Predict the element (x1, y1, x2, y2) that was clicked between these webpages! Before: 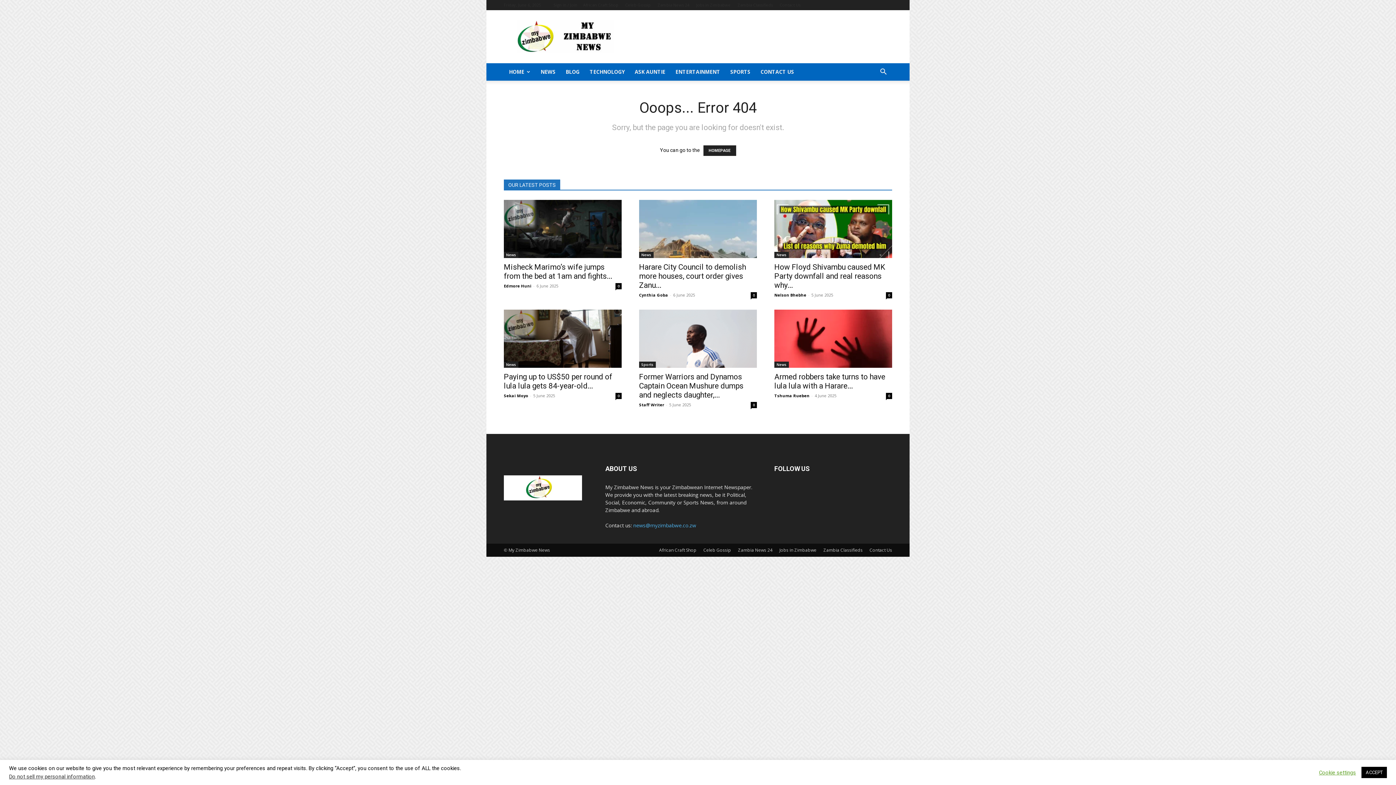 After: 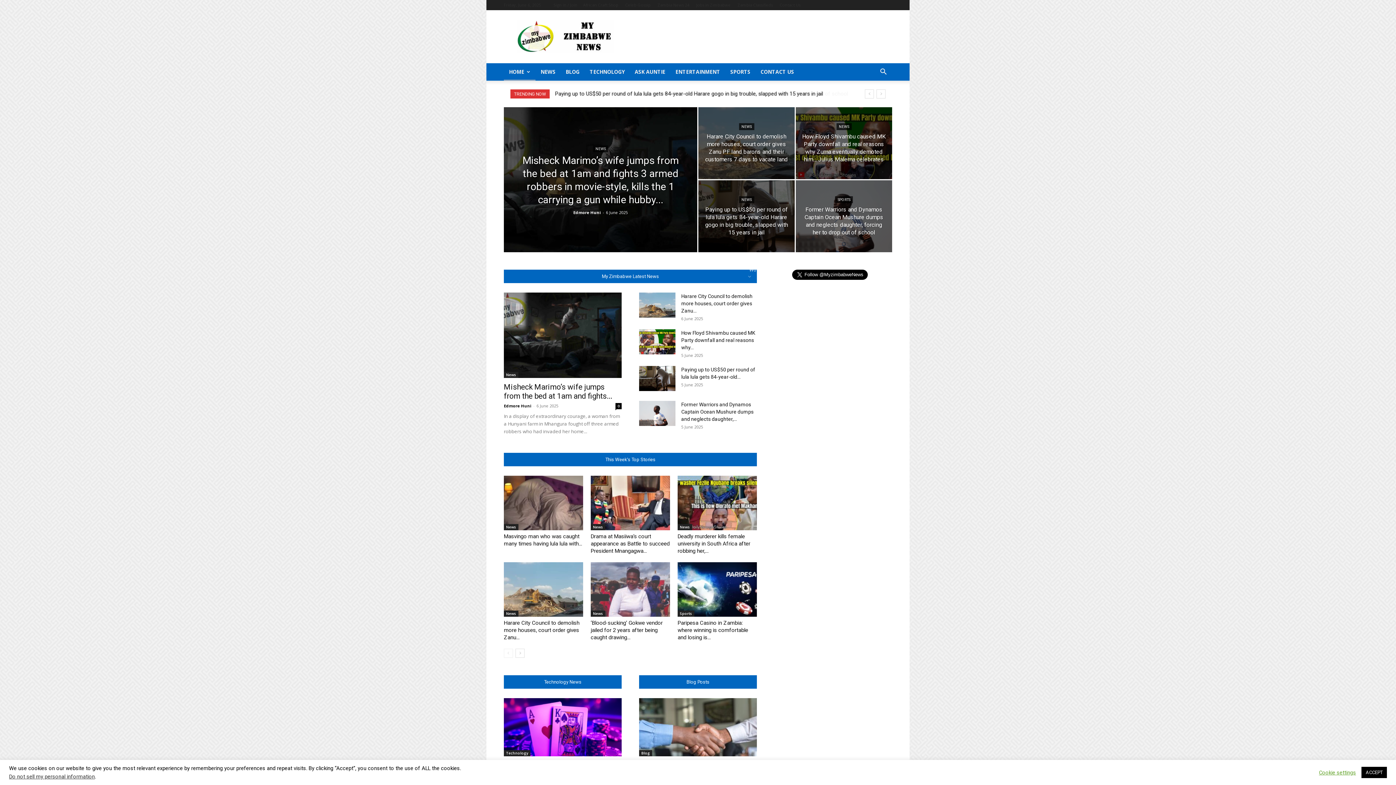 Action: bbox: (504, 63, 535, 80) label: HOME